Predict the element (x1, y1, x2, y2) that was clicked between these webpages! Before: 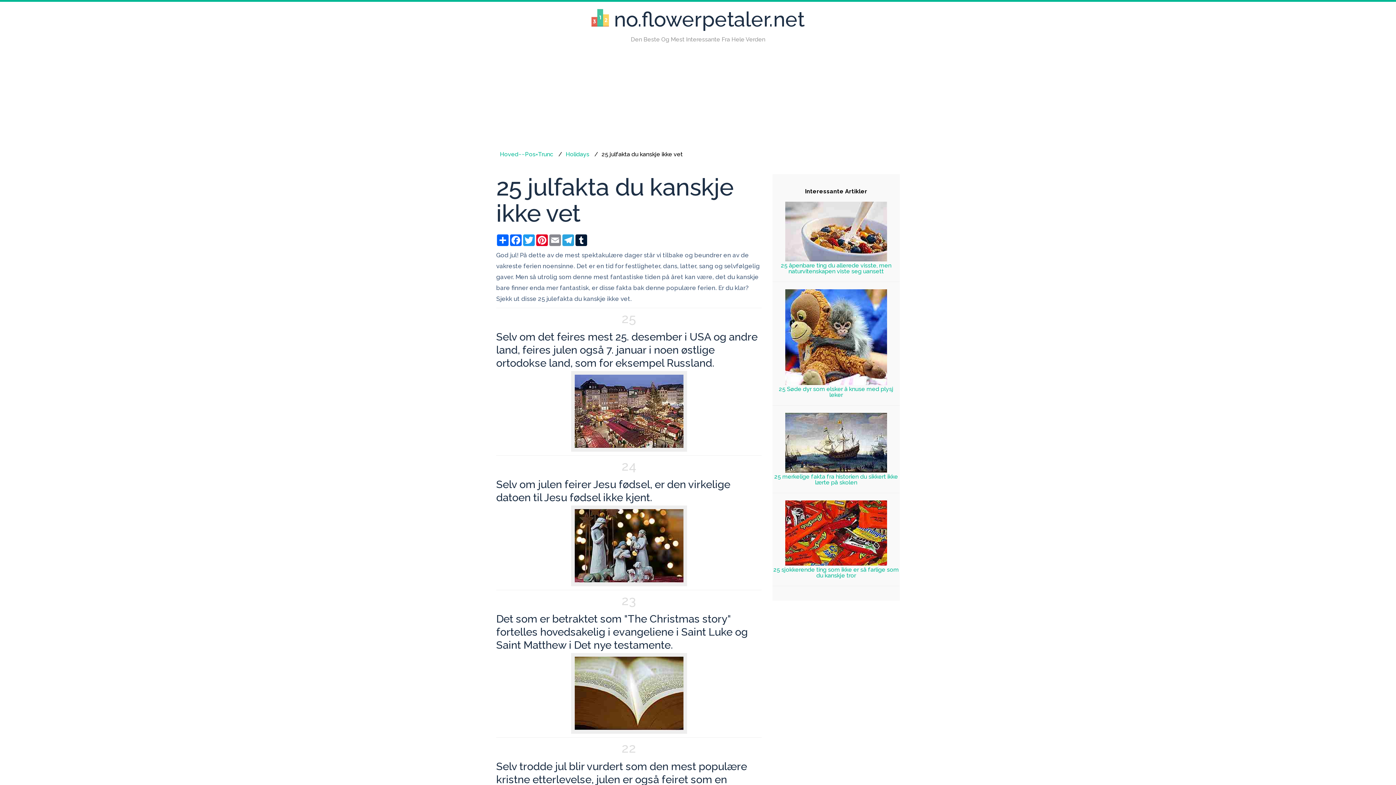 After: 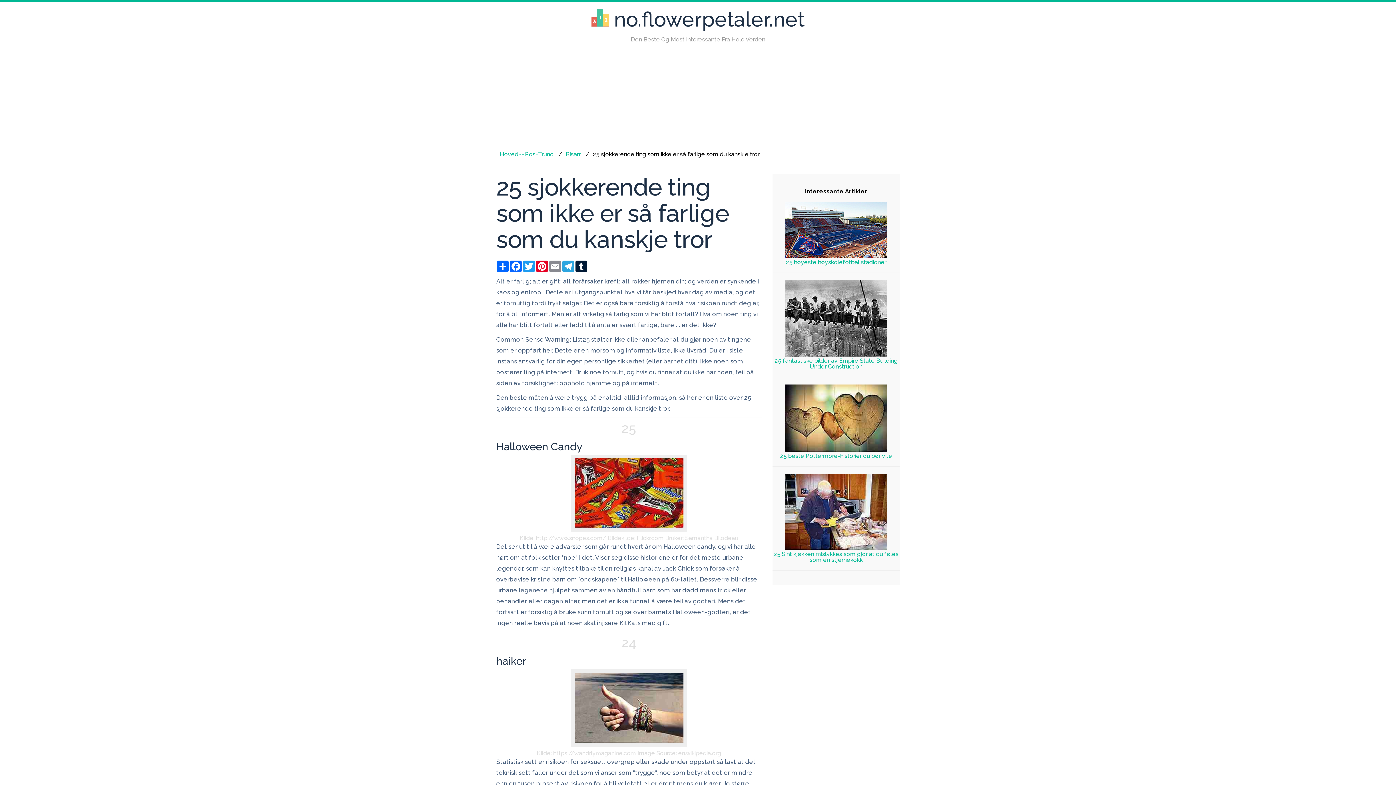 Action: bbox: (773, 566, 899, 579) label: 25 sjokkerende ting som ikke er så farlige som du kanskje tror